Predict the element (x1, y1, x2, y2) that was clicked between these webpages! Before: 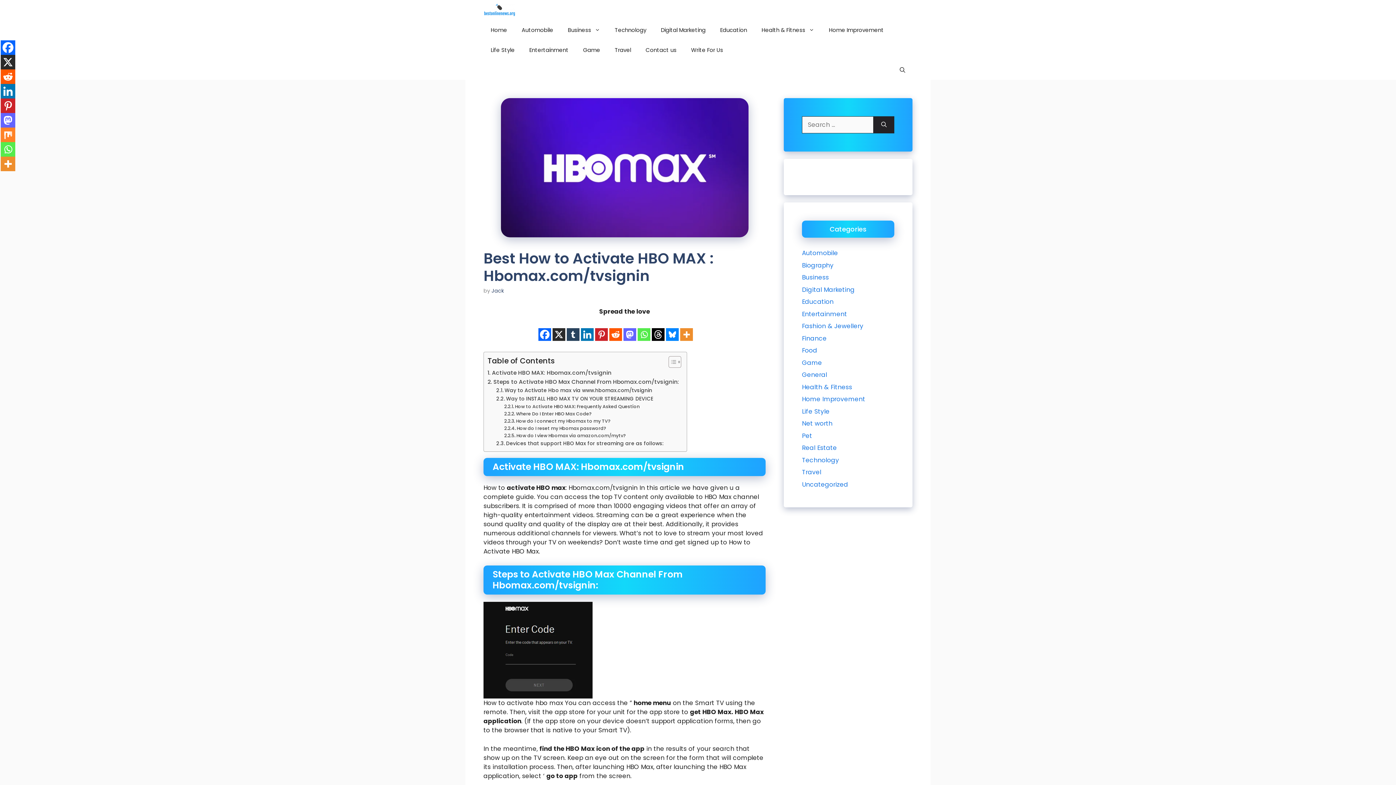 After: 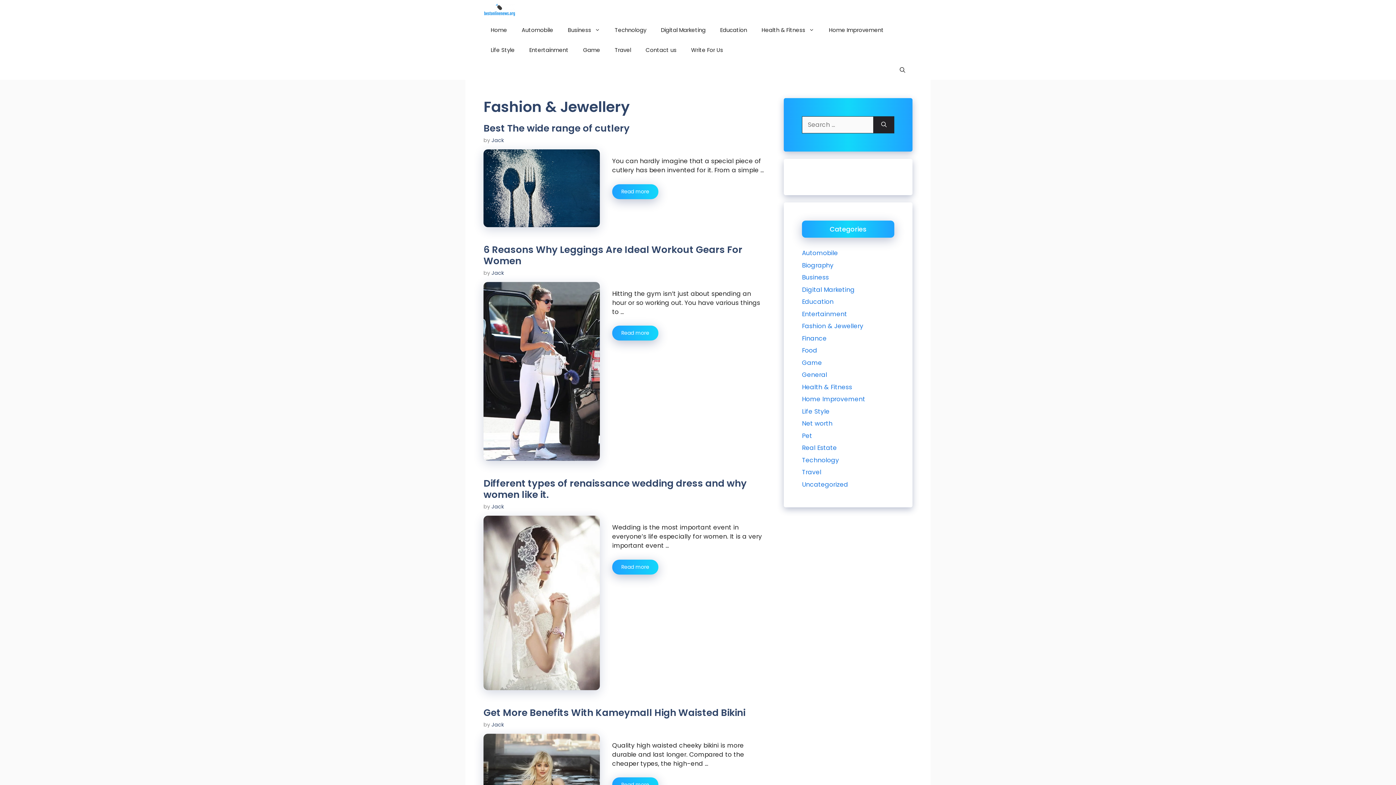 Action: bbox: (802, 321, 863, 330) label: Fashion & Jewellery